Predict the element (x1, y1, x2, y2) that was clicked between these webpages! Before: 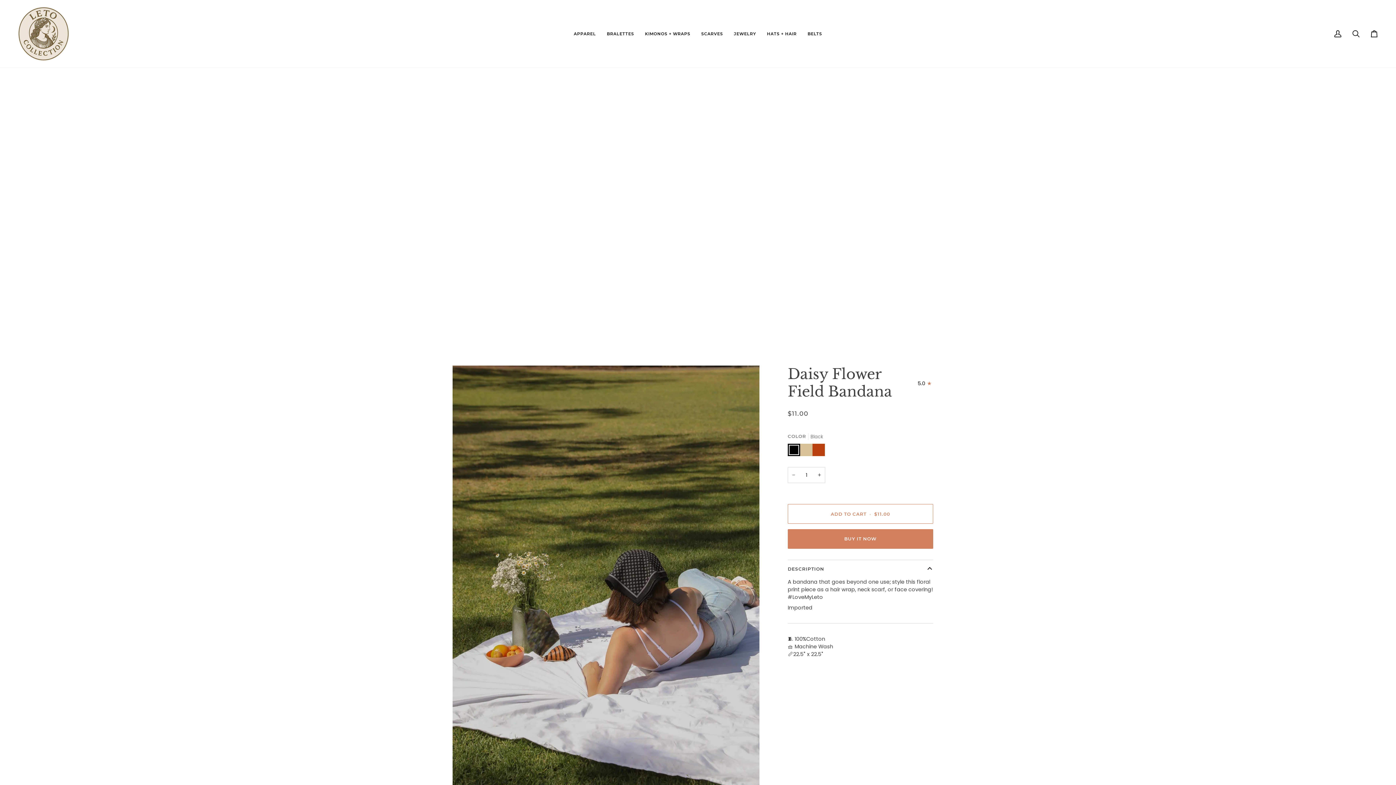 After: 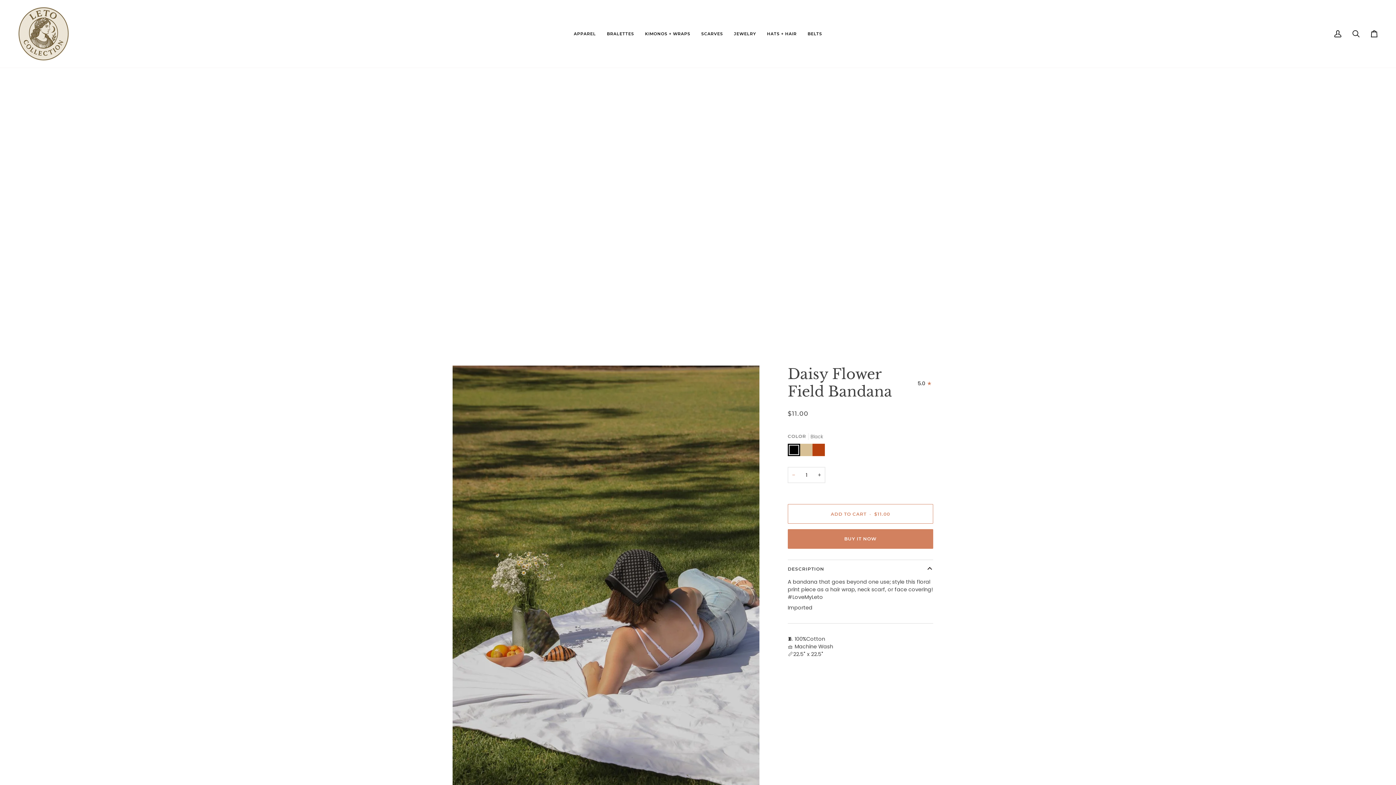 Action: label: Decrease quantity bbox: (787, 467, 799, 483)